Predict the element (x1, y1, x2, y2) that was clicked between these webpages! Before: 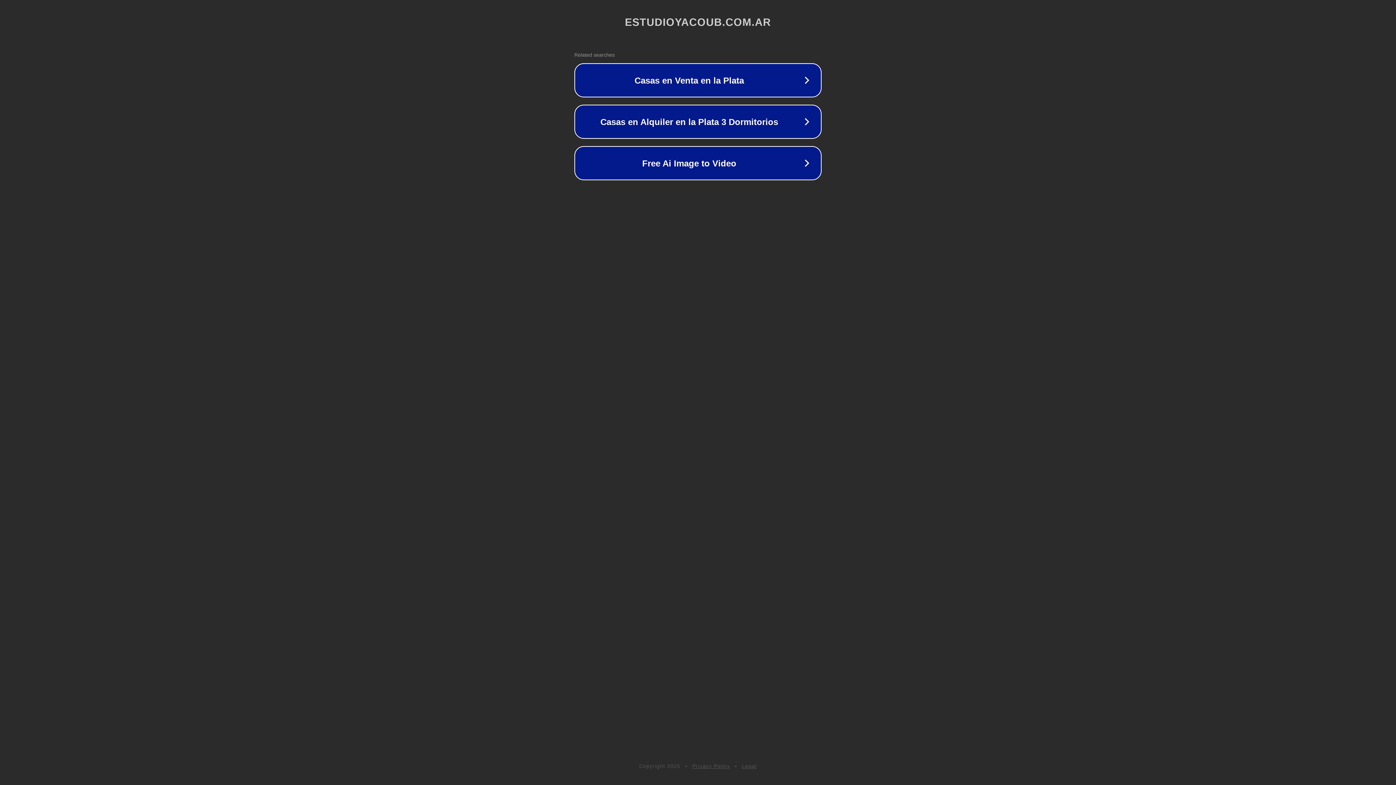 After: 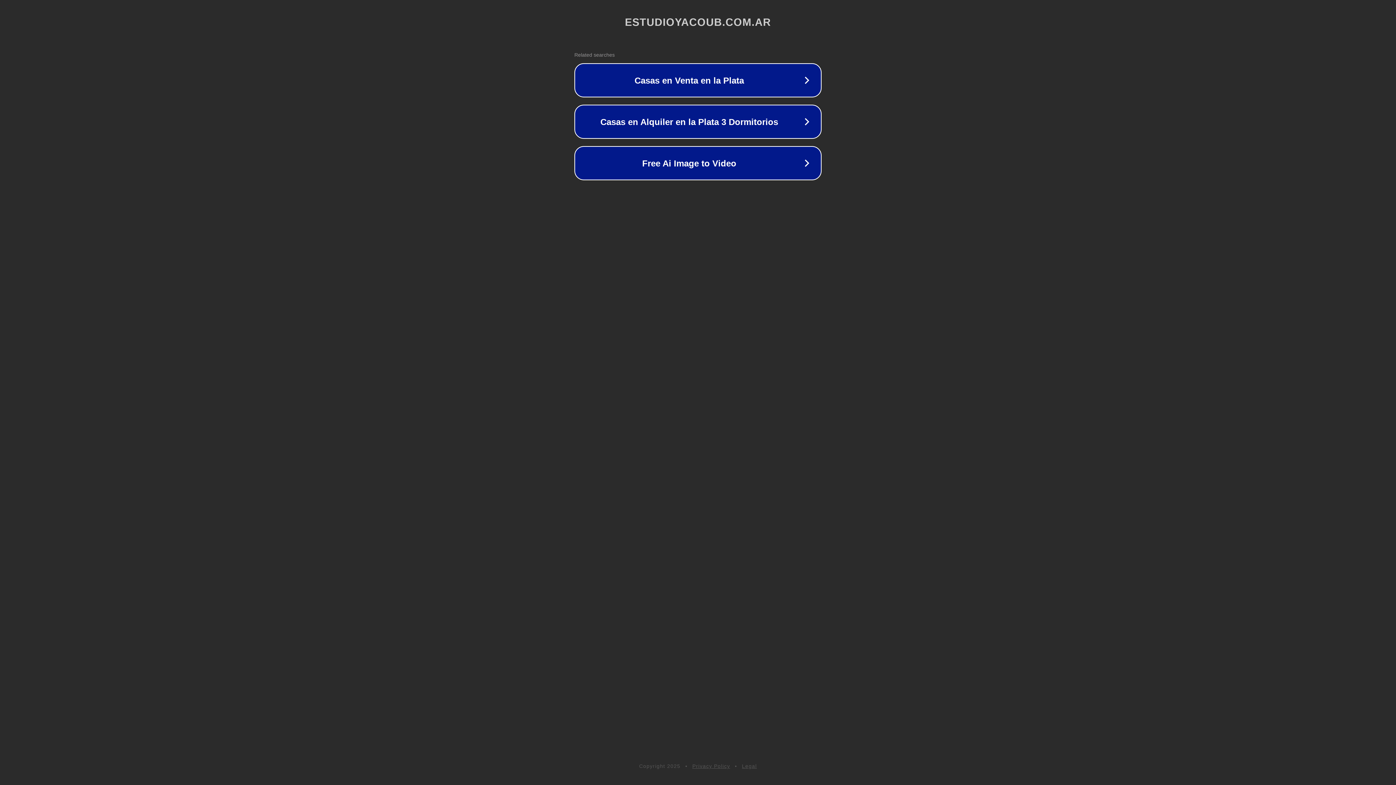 Action: bbox: (692, 763, 730, 769) label: Privacy Policy